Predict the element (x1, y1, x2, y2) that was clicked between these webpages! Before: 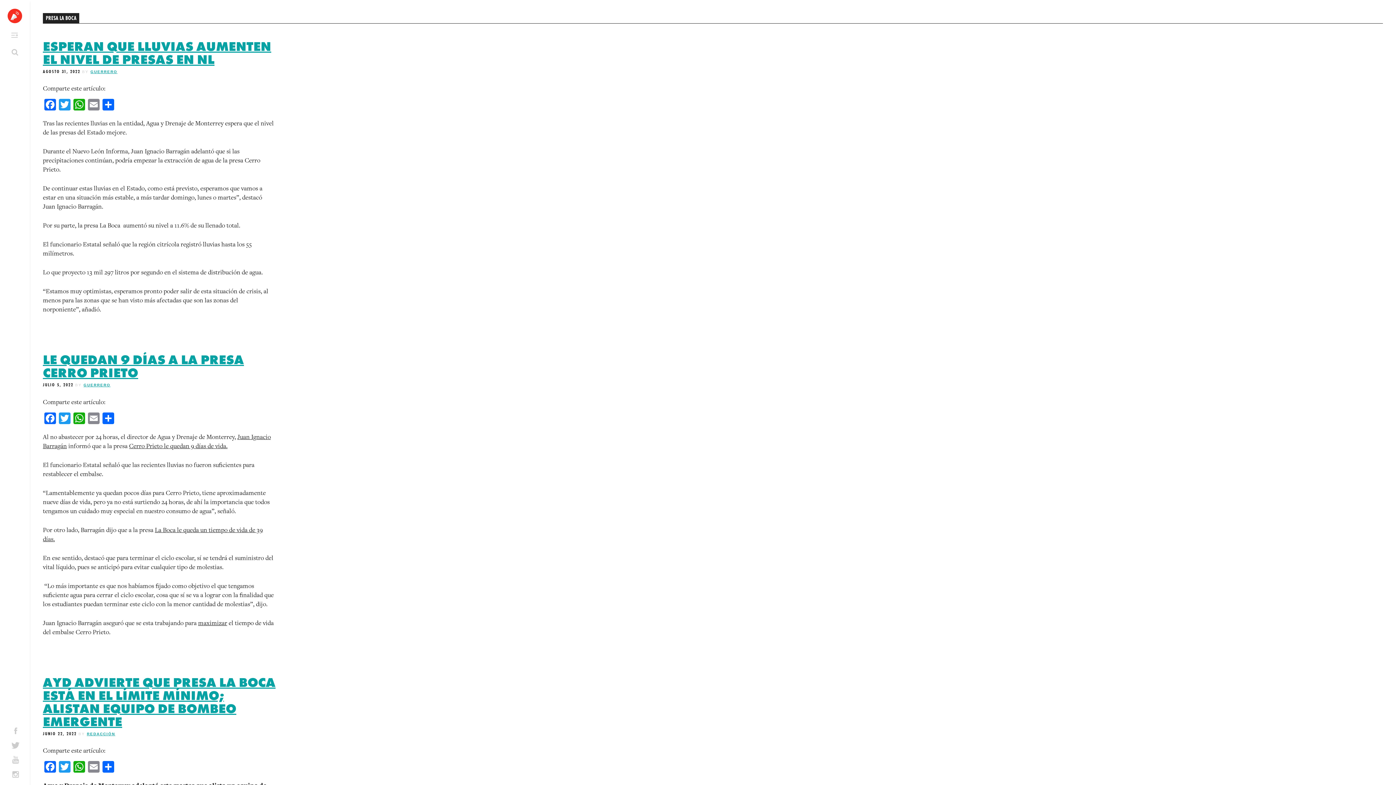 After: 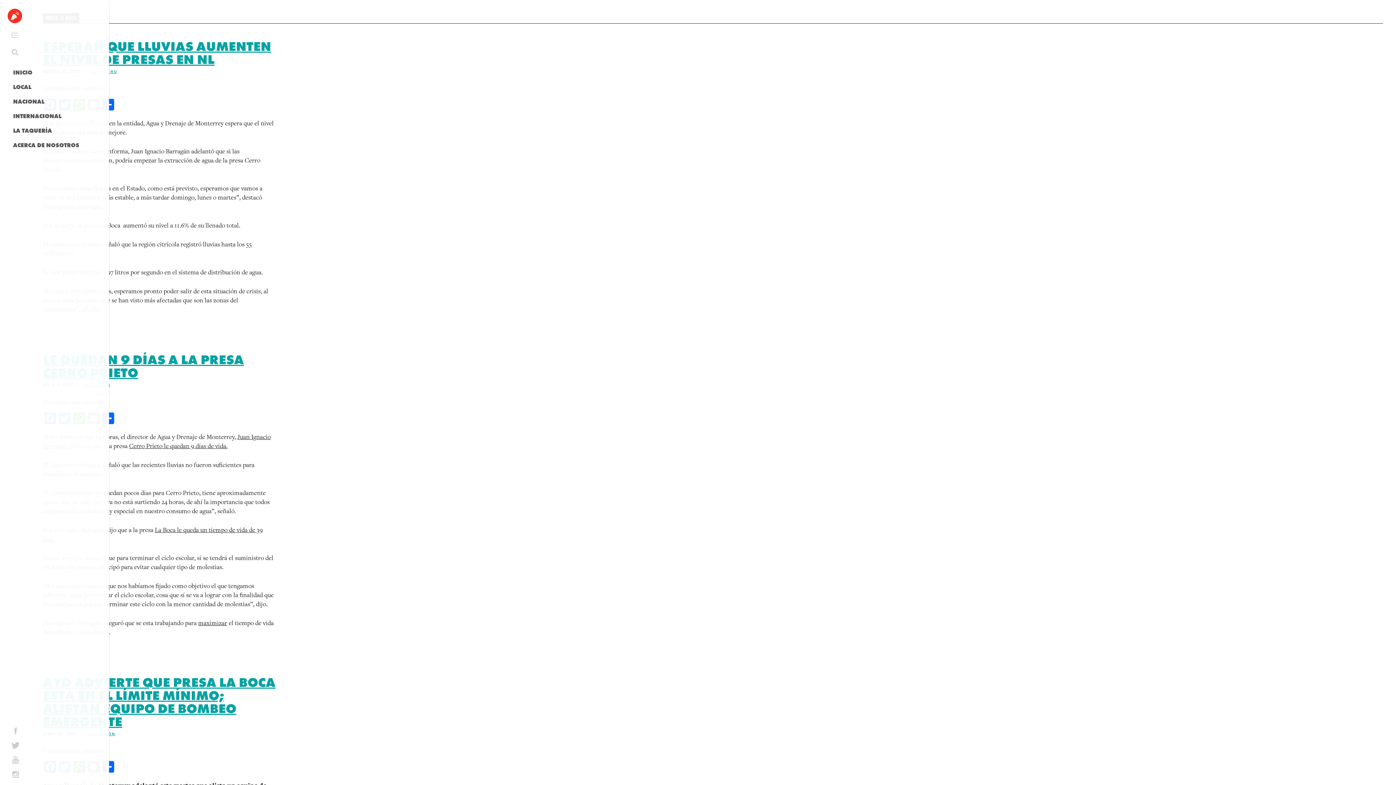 Action: bbox: (11, 32, 17, 37) label: Primary Menu